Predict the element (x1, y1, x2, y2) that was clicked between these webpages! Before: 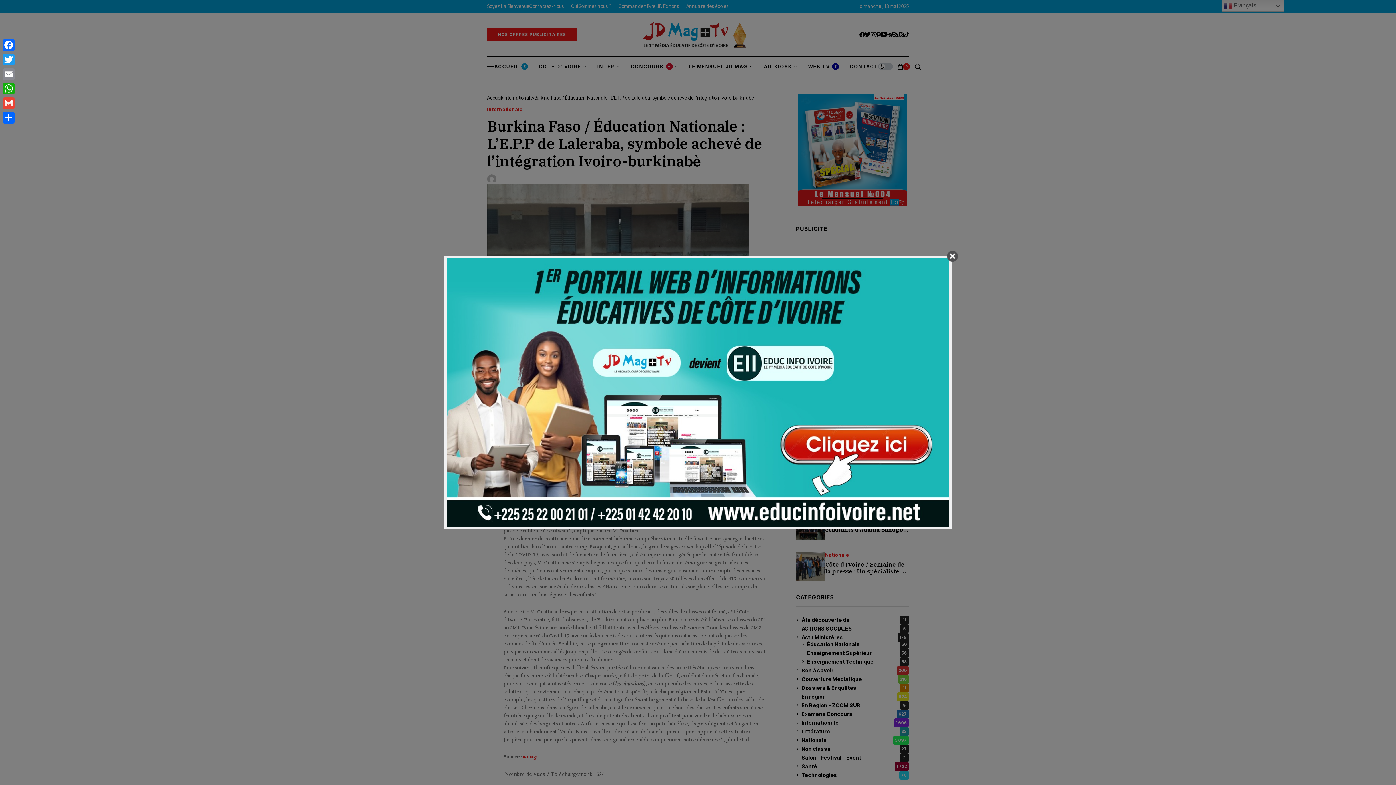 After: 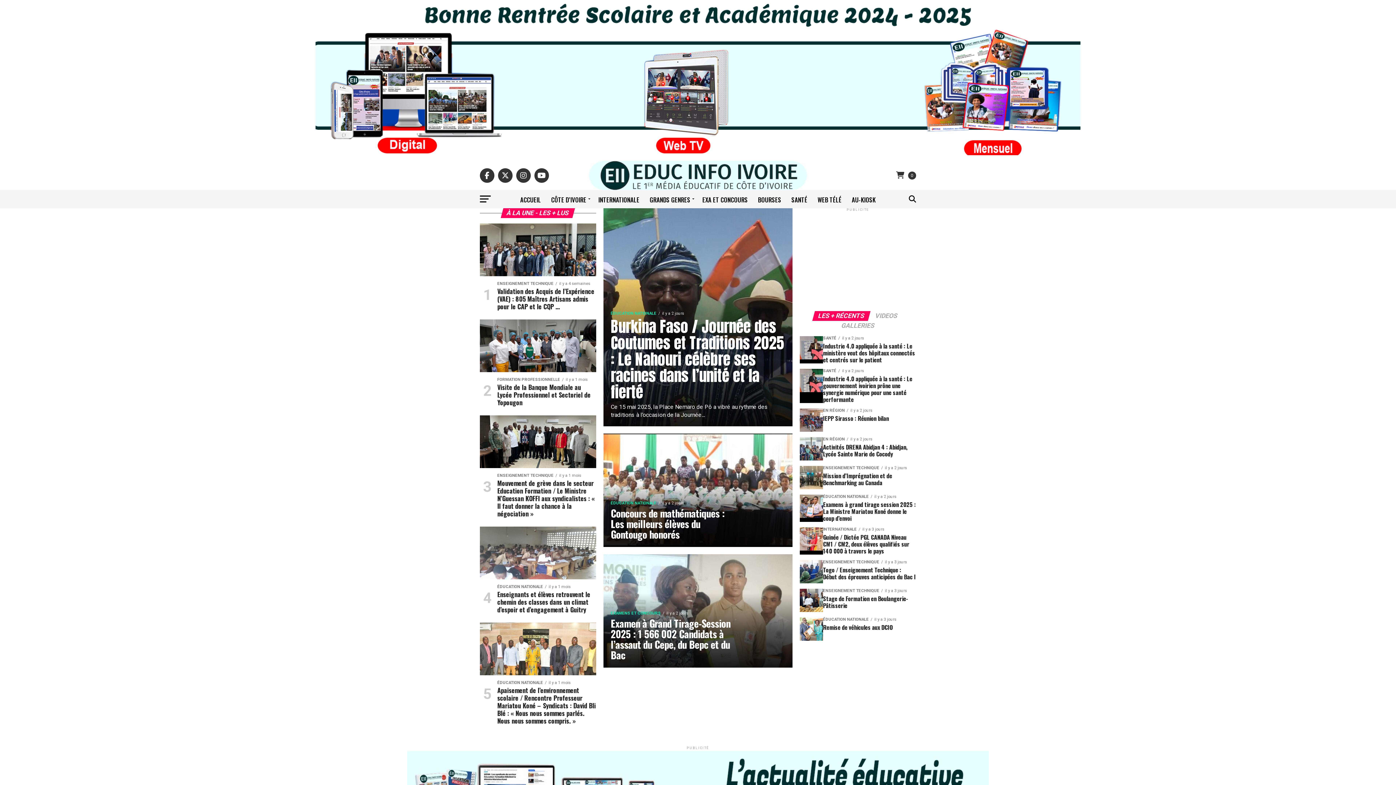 Action: bbox: (447, 258, 949, 527)